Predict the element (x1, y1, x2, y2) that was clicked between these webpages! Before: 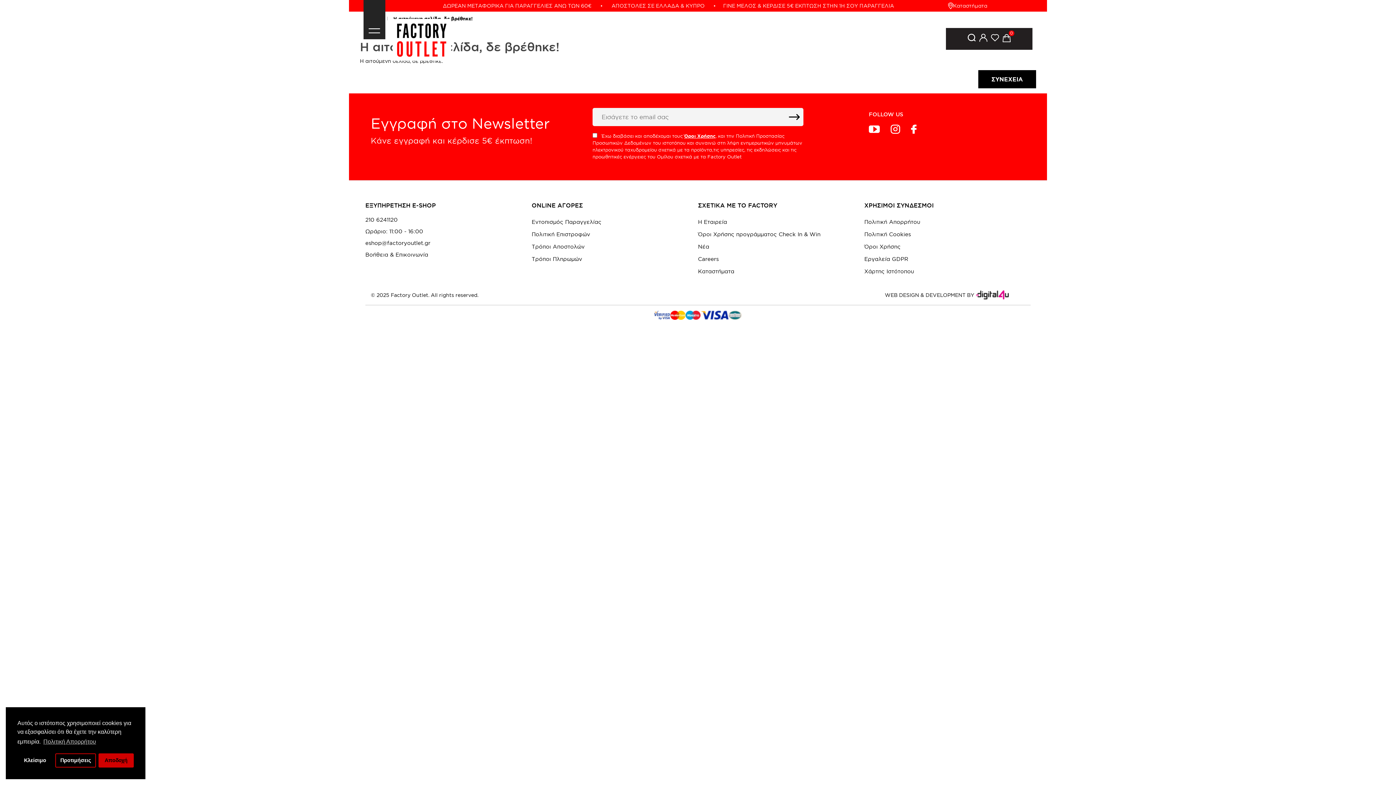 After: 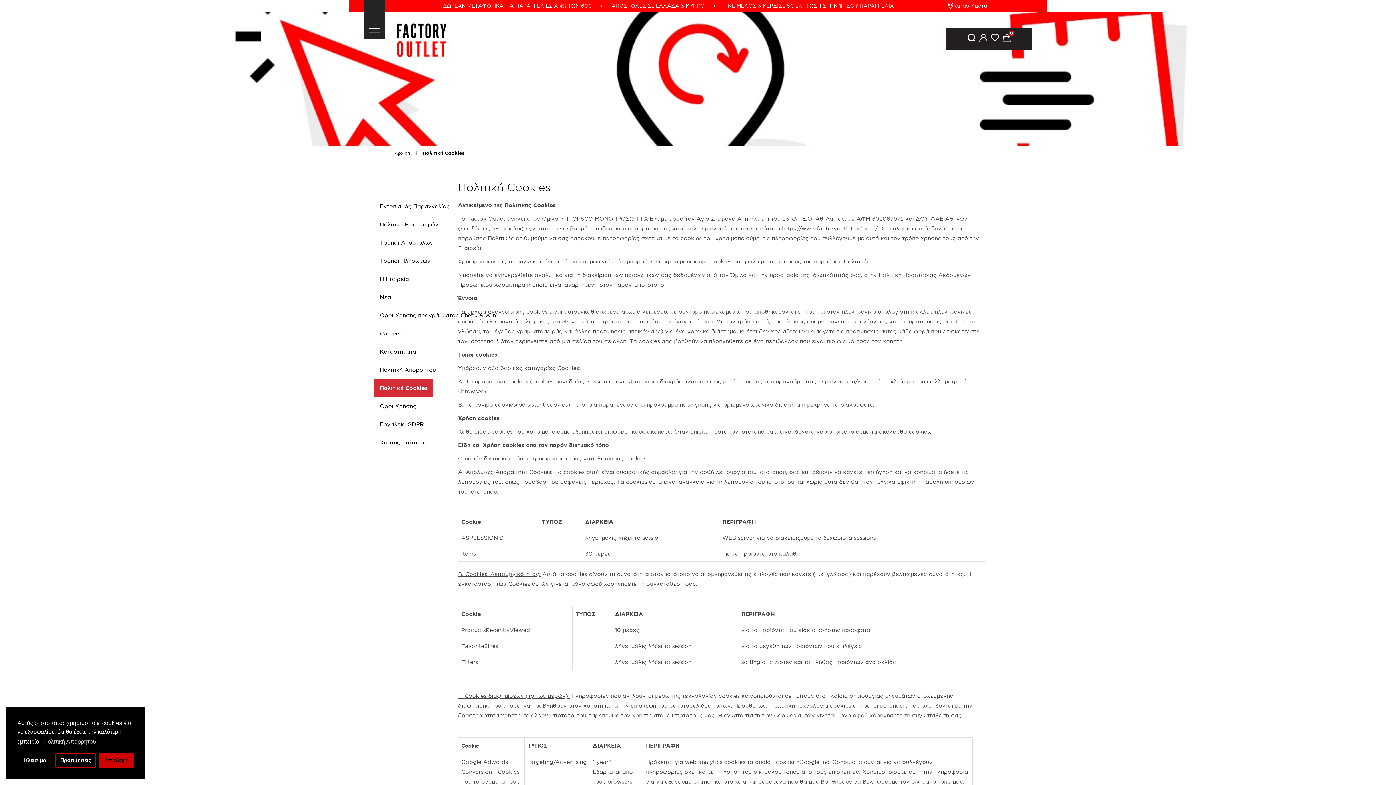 Action: bbox: (864, 228, 1030, 240) label: Πολιτική Cookies